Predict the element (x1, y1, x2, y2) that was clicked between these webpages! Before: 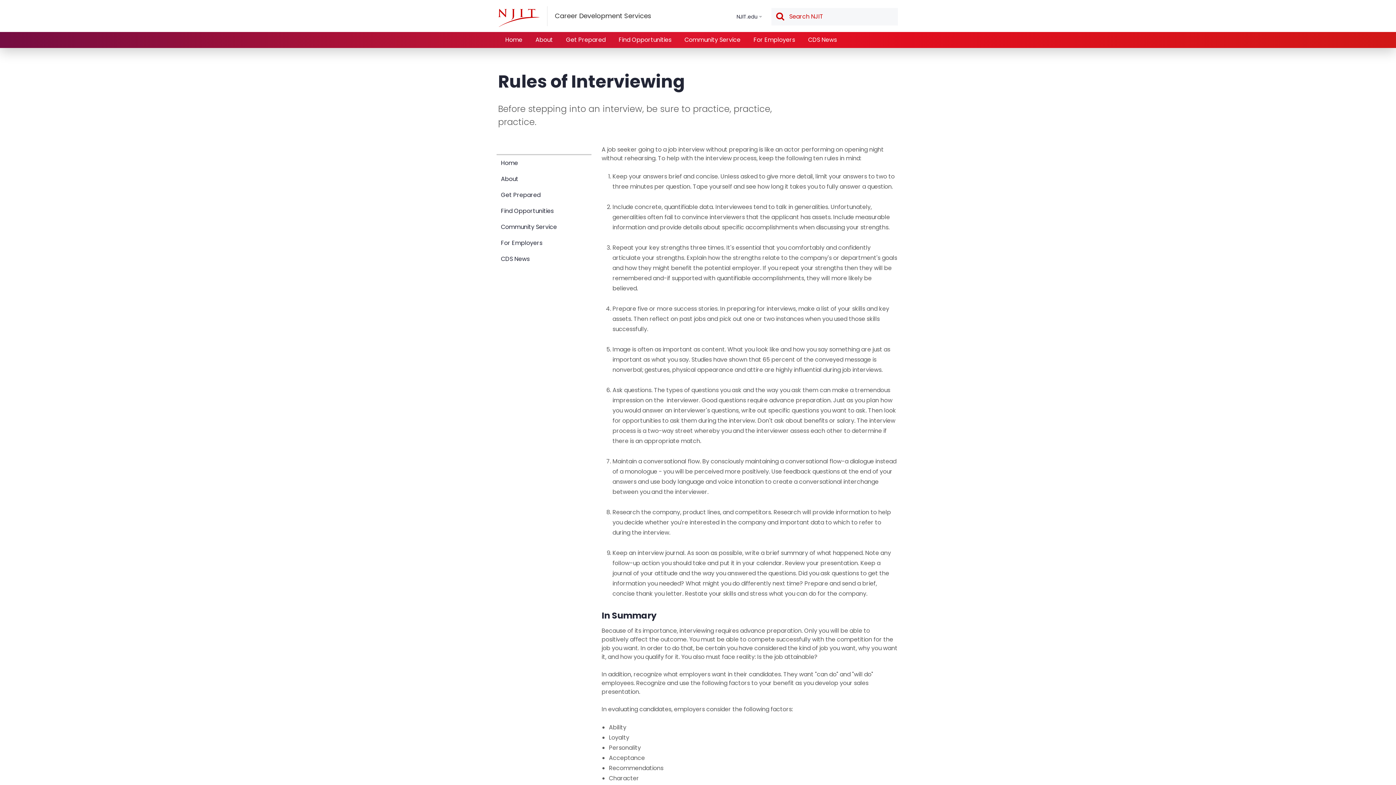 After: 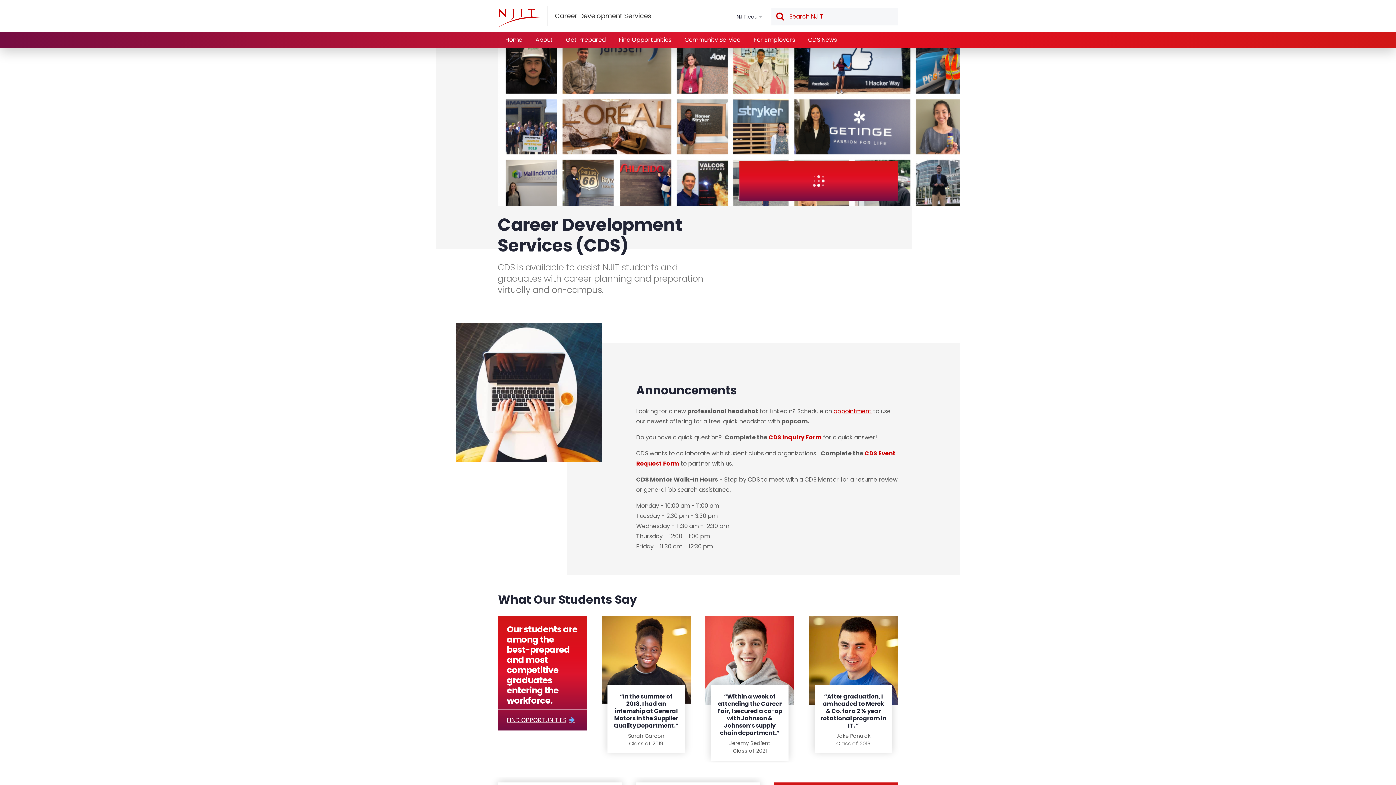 Action: label: Home bbox: (501, 32, 526, 48)